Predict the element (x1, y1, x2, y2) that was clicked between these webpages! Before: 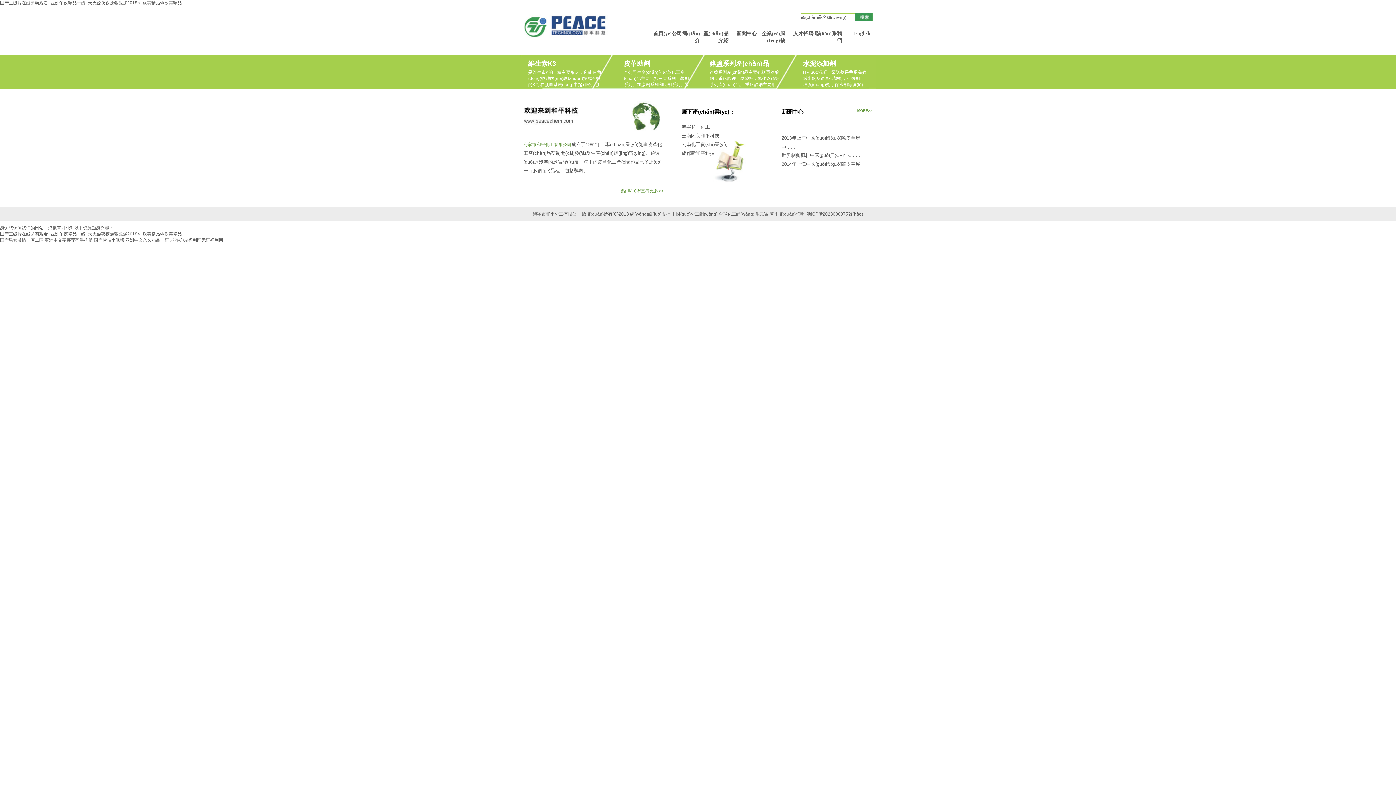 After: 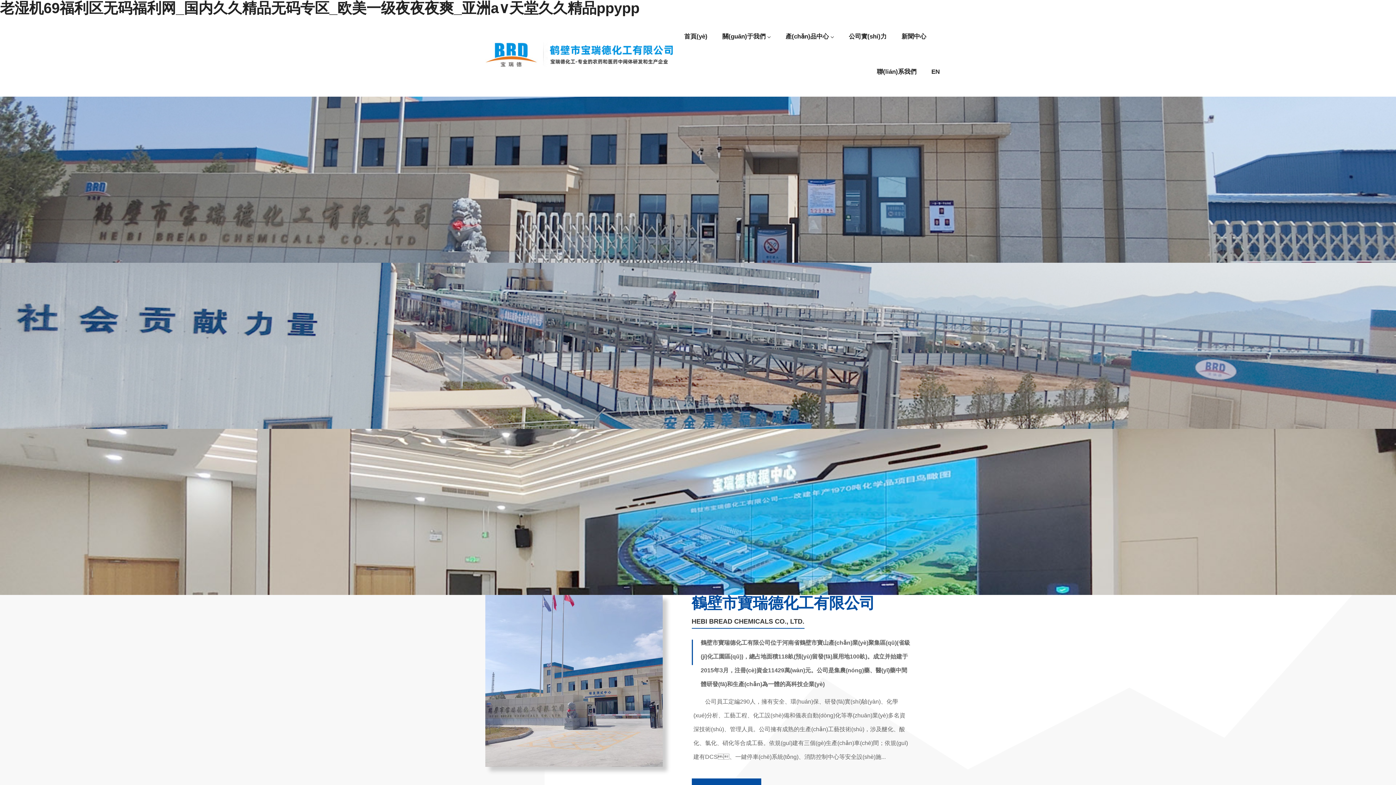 Action: label: 老湿机69福利区无码福利网 bbox: (170, 237, 223, 242)